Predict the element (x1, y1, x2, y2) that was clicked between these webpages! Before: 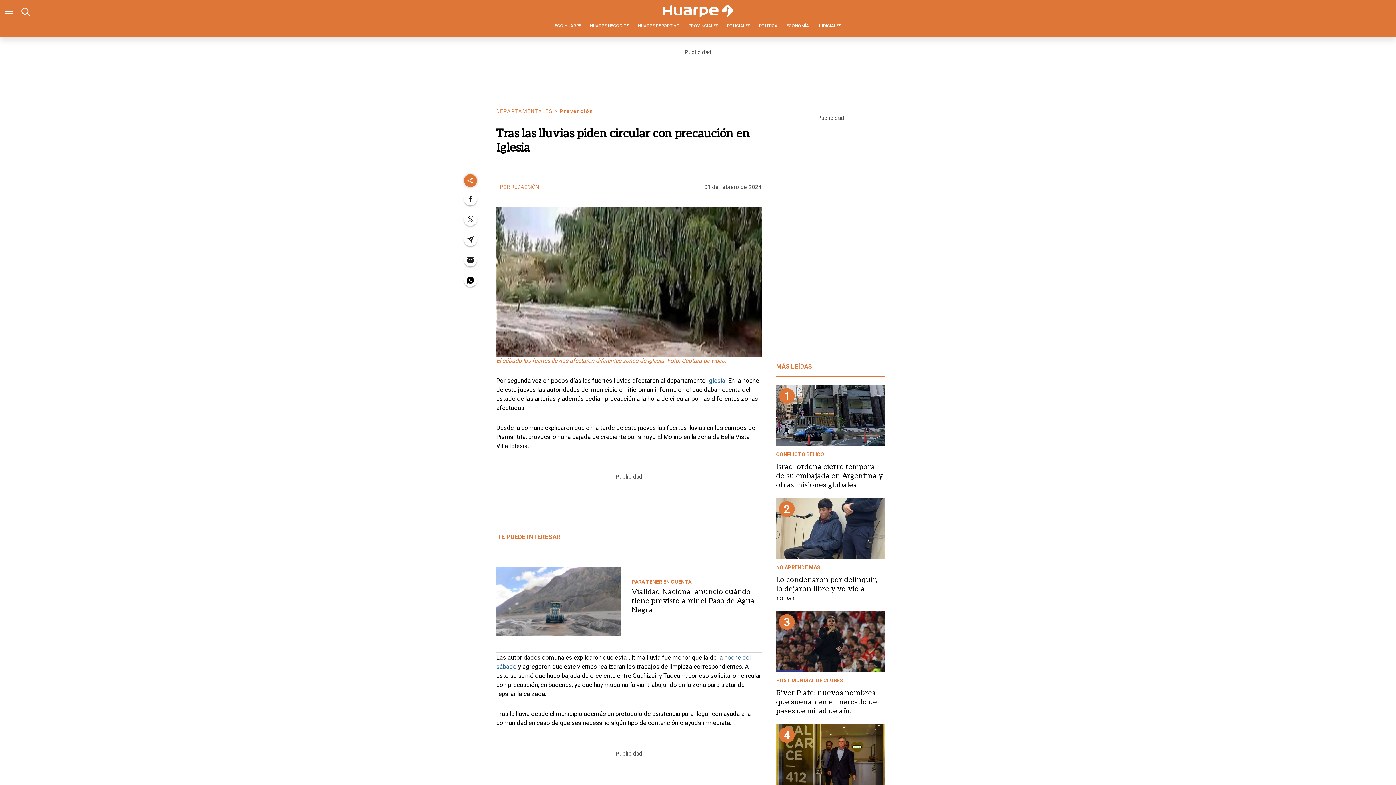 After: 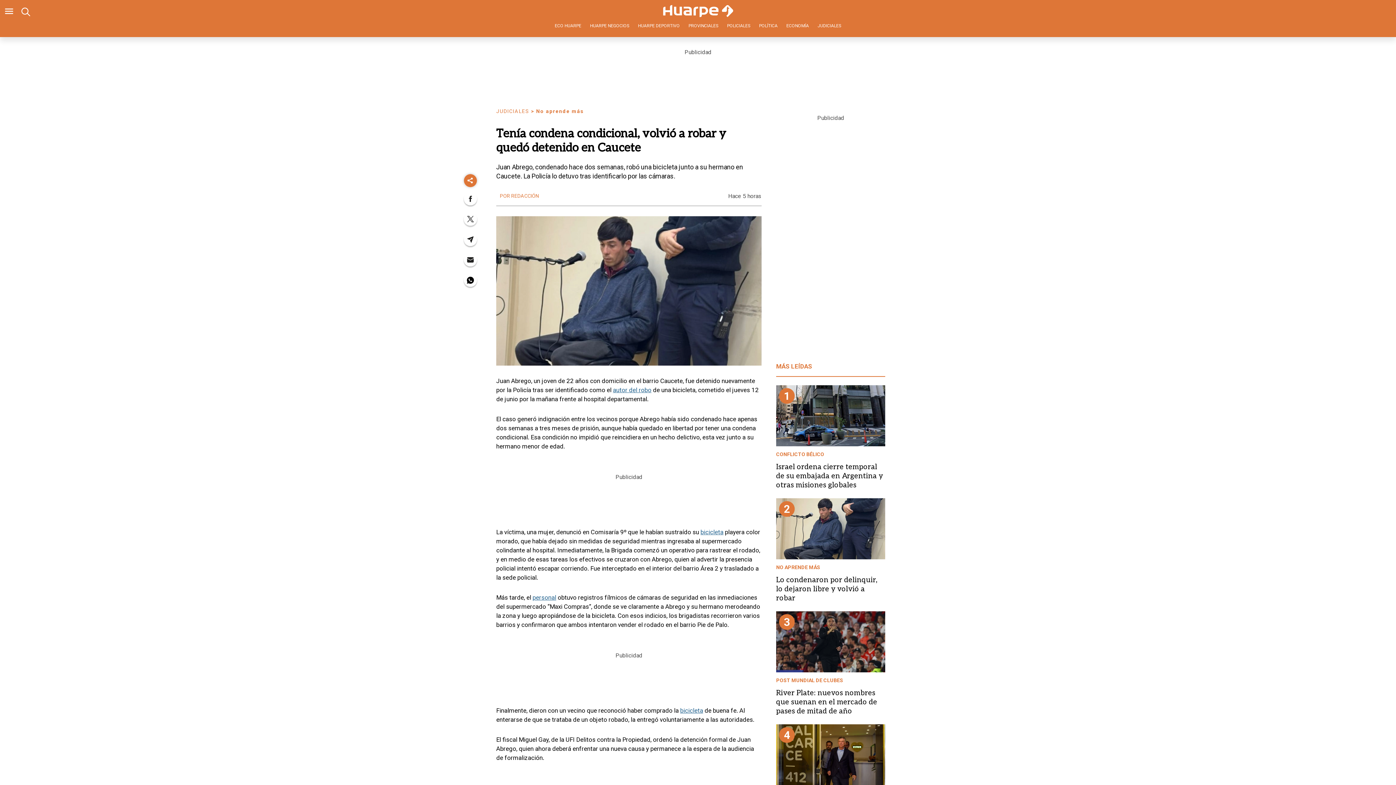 Action: bbox: (776, 498, 885, 559)